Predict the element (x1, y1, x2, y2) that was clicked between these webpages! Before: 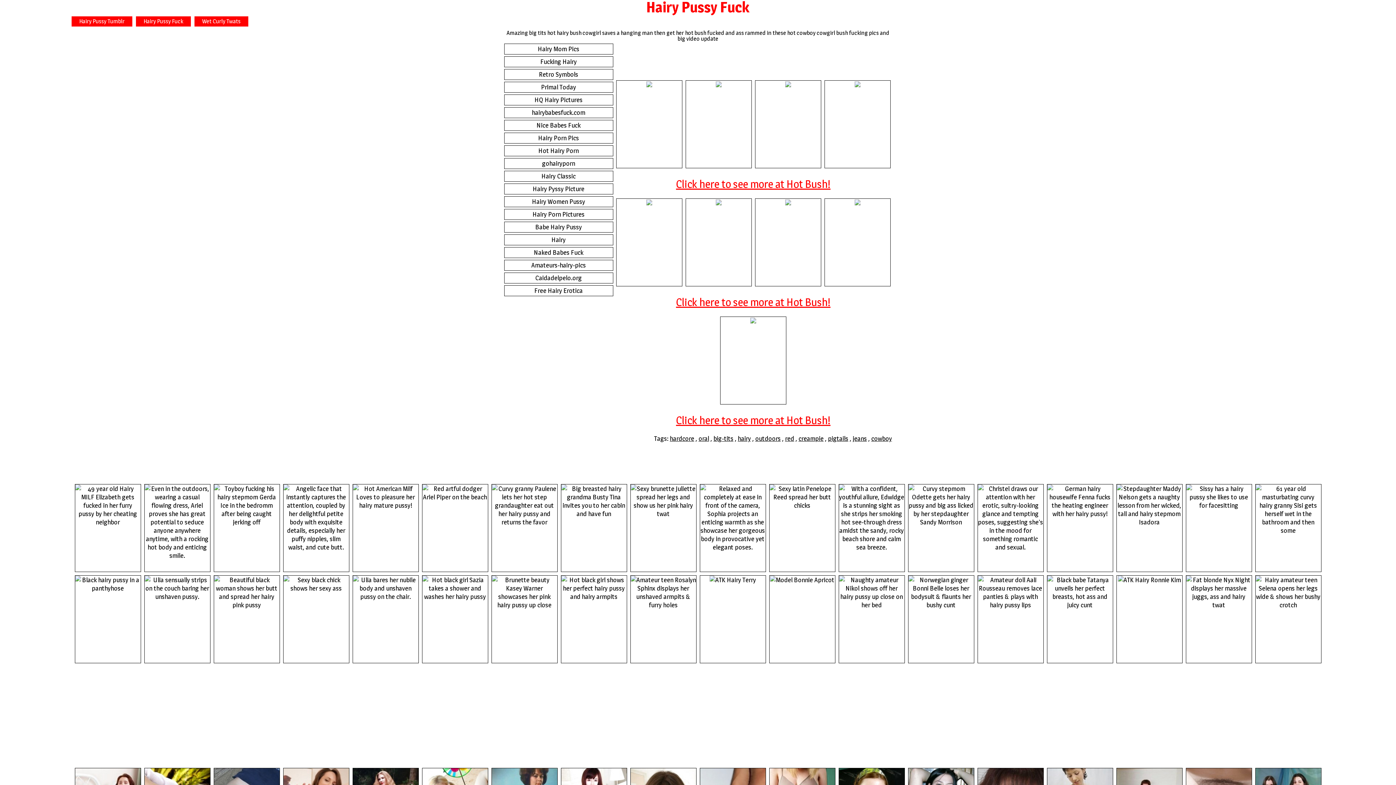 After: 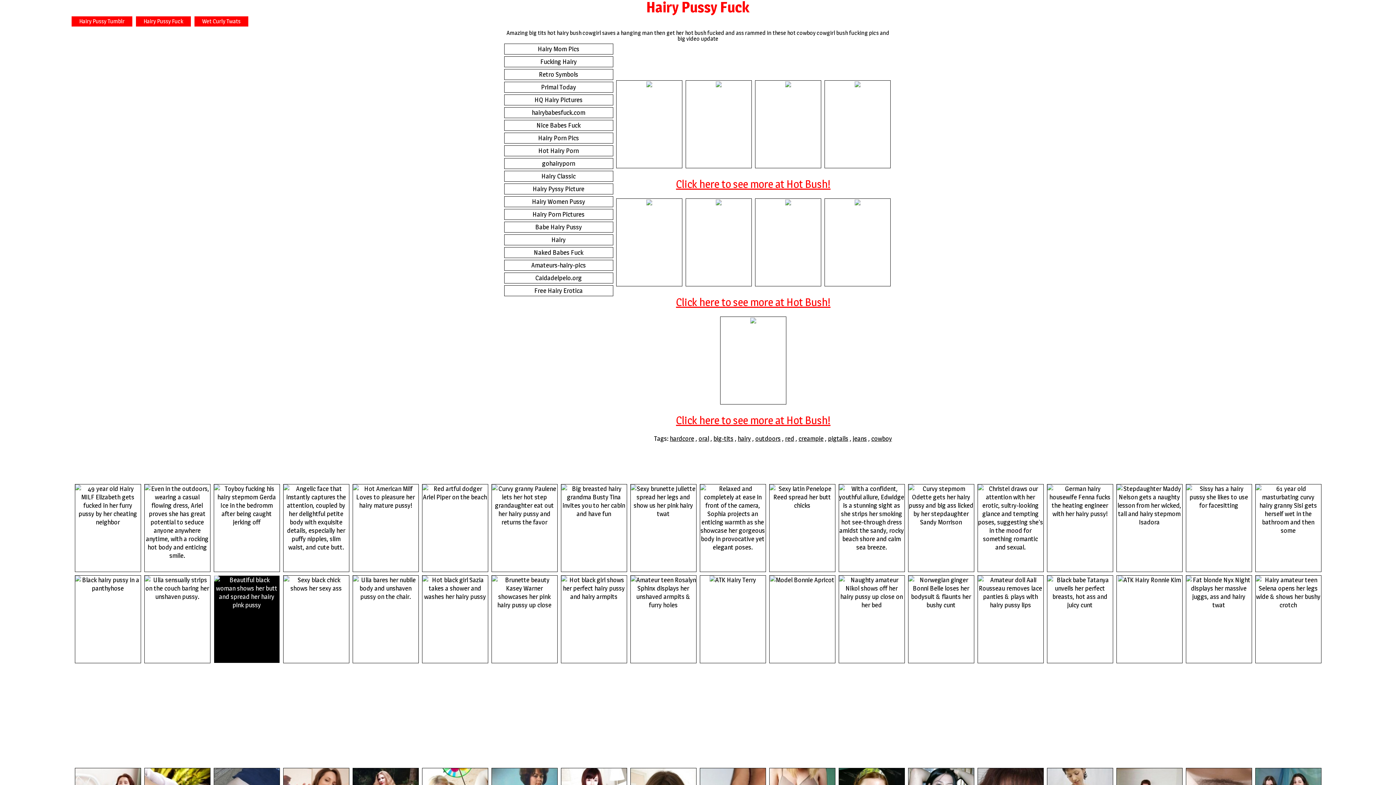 Action: bbox: (213, 575, 279, 663)